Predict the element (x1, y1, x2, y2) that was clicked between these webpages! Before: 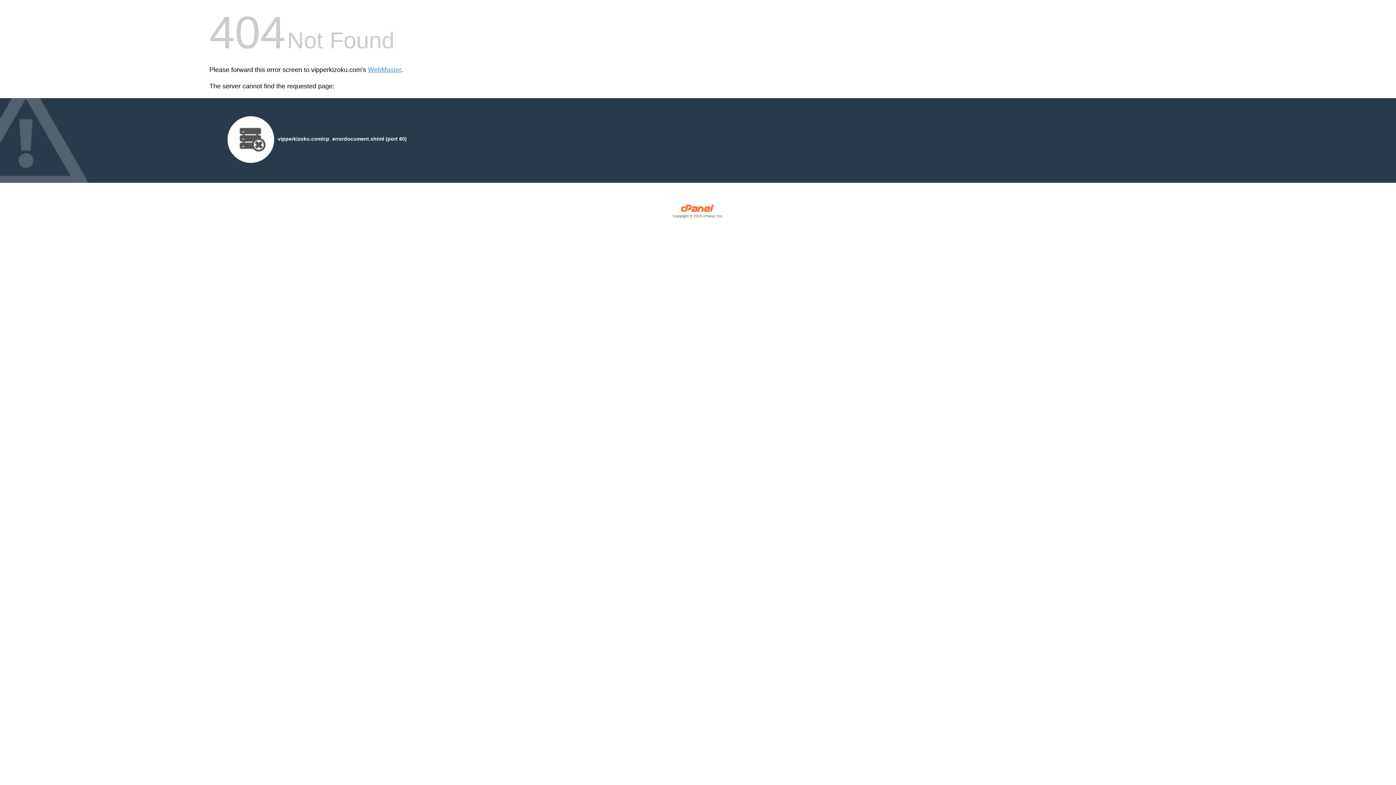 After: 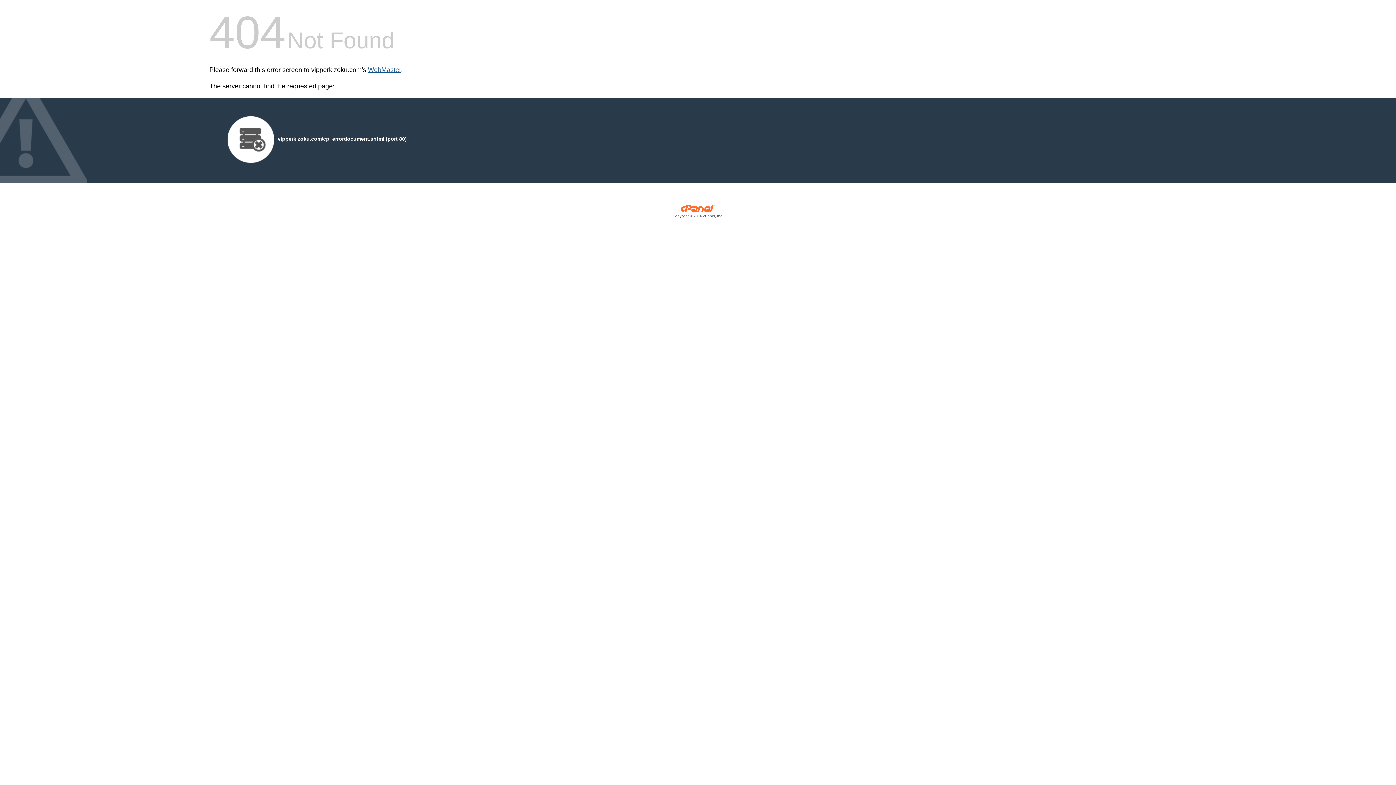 Action: label: WebMaster bbox: (368, 66, 401, 73)